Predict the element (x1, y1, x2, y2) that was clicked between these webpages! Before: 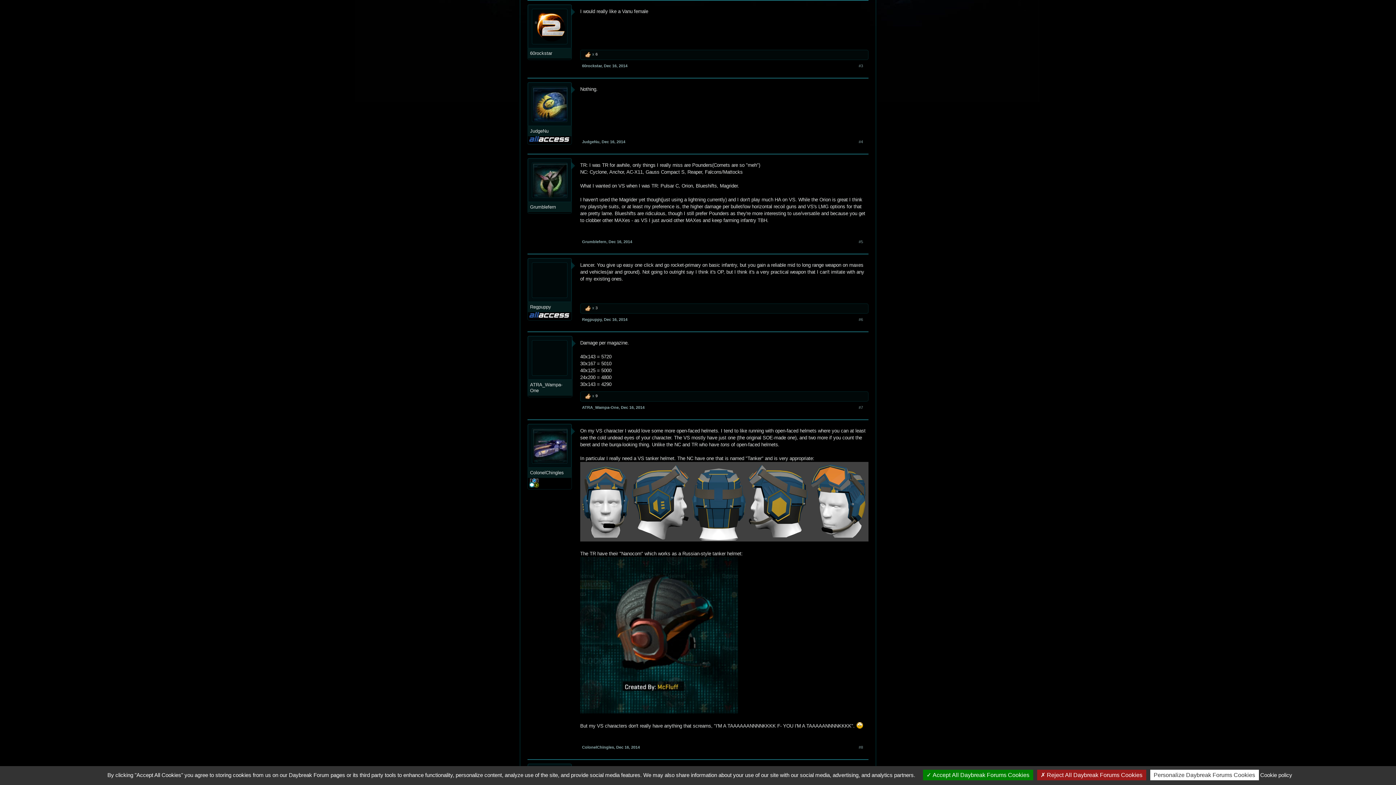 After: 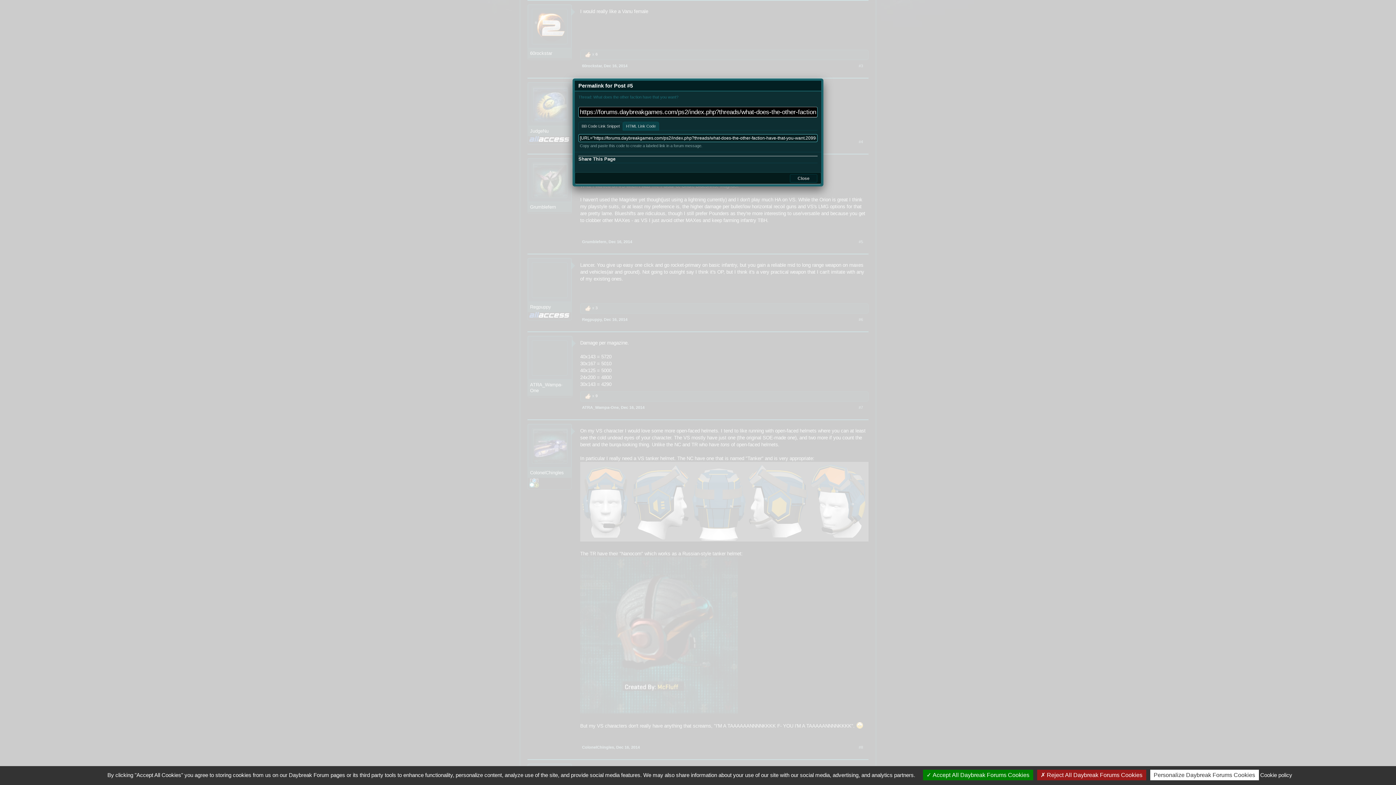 Action: label: #5 bbox: (858, 239, 863, 244)